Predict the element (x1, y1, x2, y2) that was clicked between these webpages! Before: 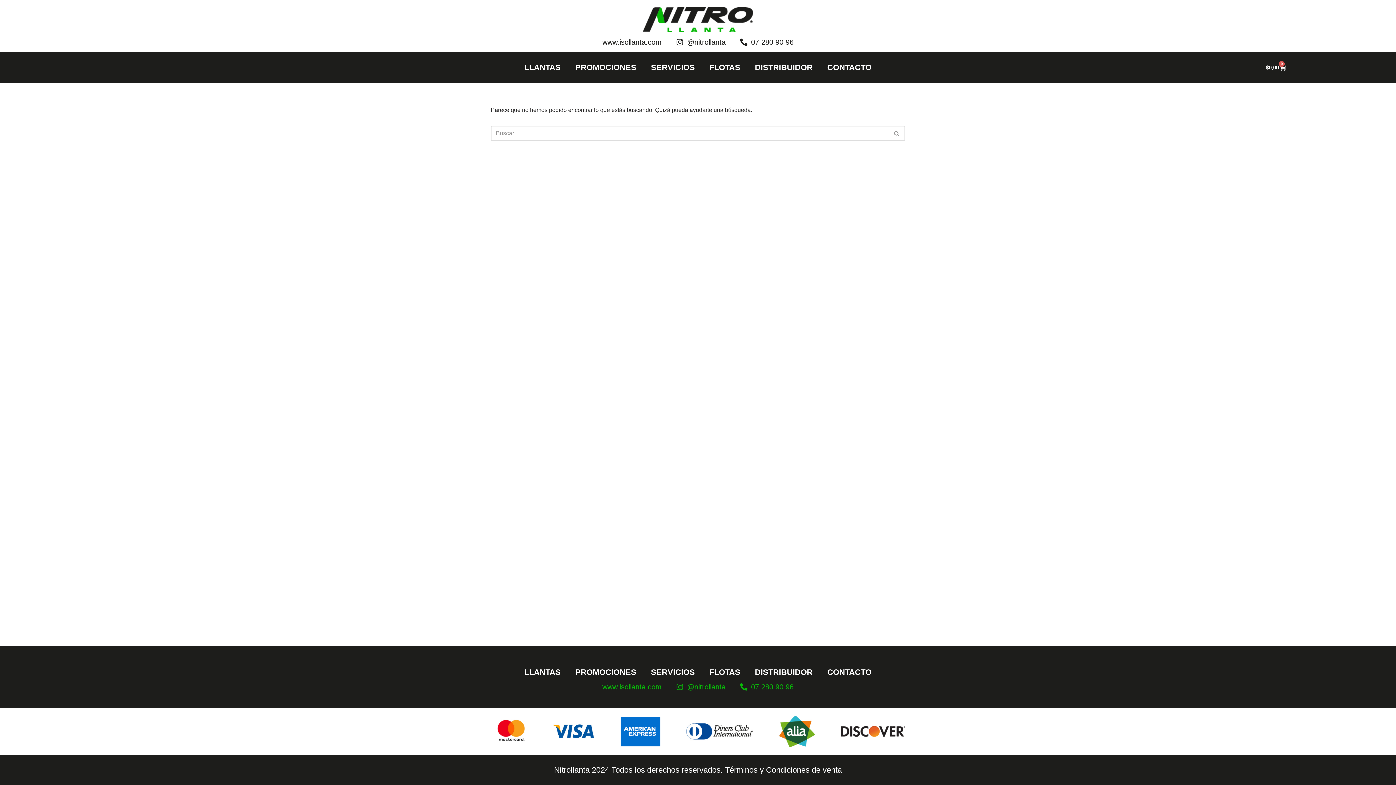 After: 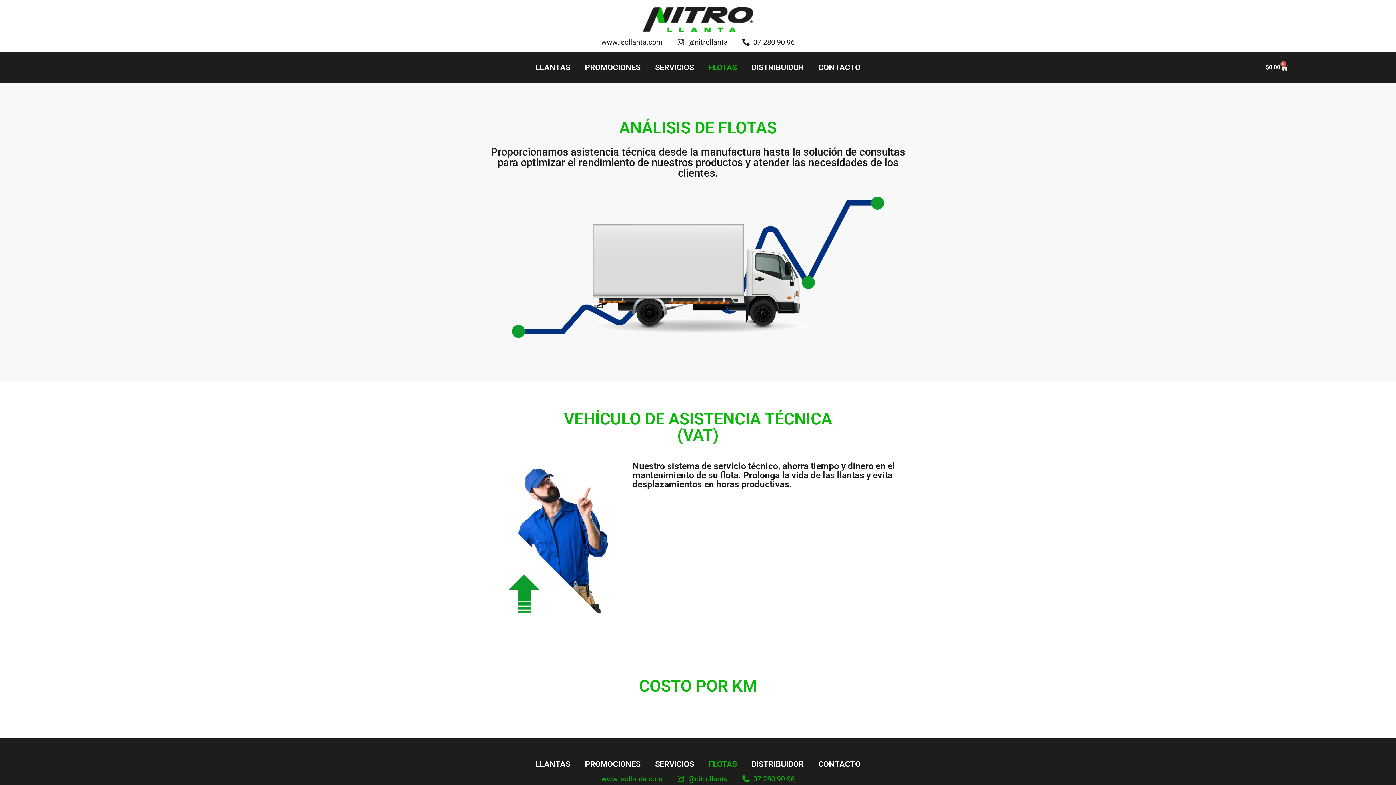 Action: label: FLOTAS bbox: (702, 59, 747, 76)